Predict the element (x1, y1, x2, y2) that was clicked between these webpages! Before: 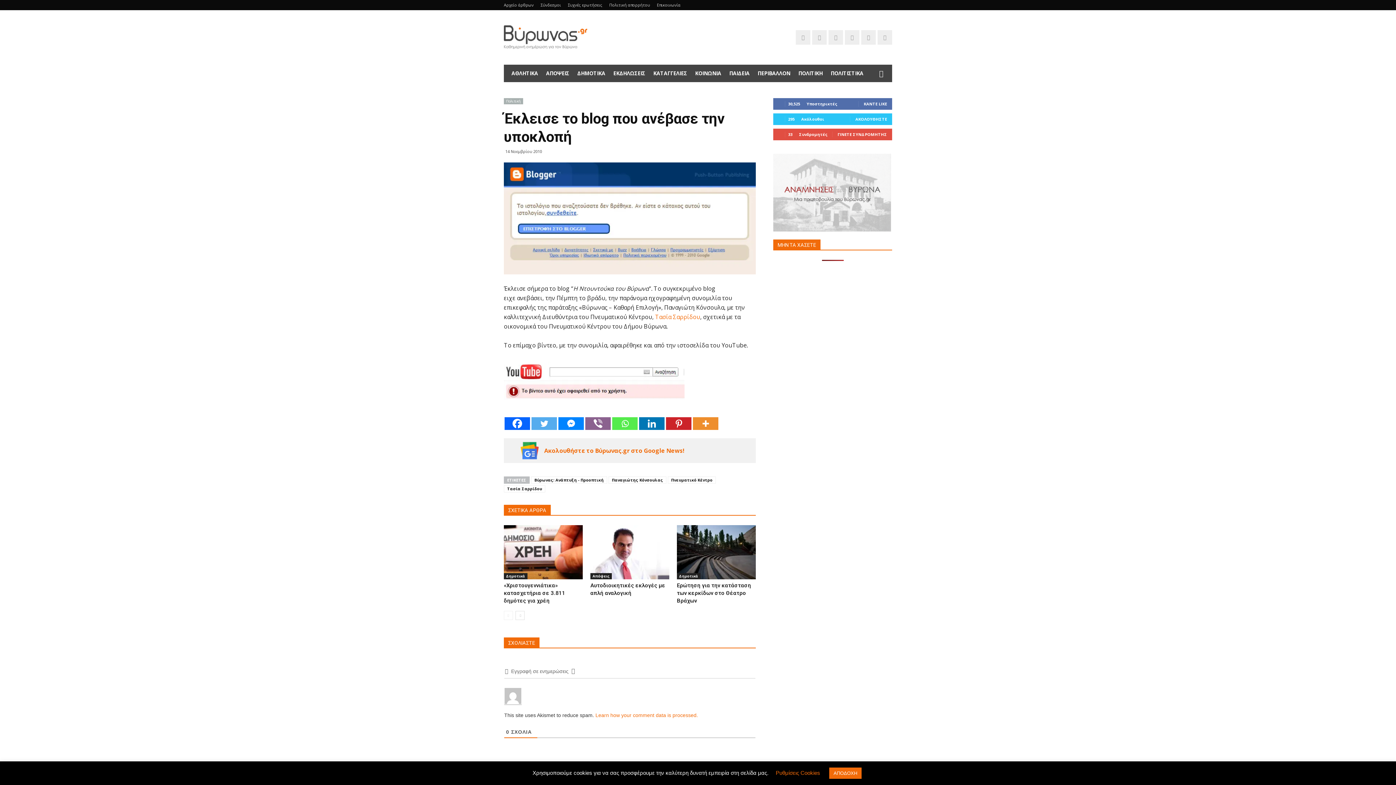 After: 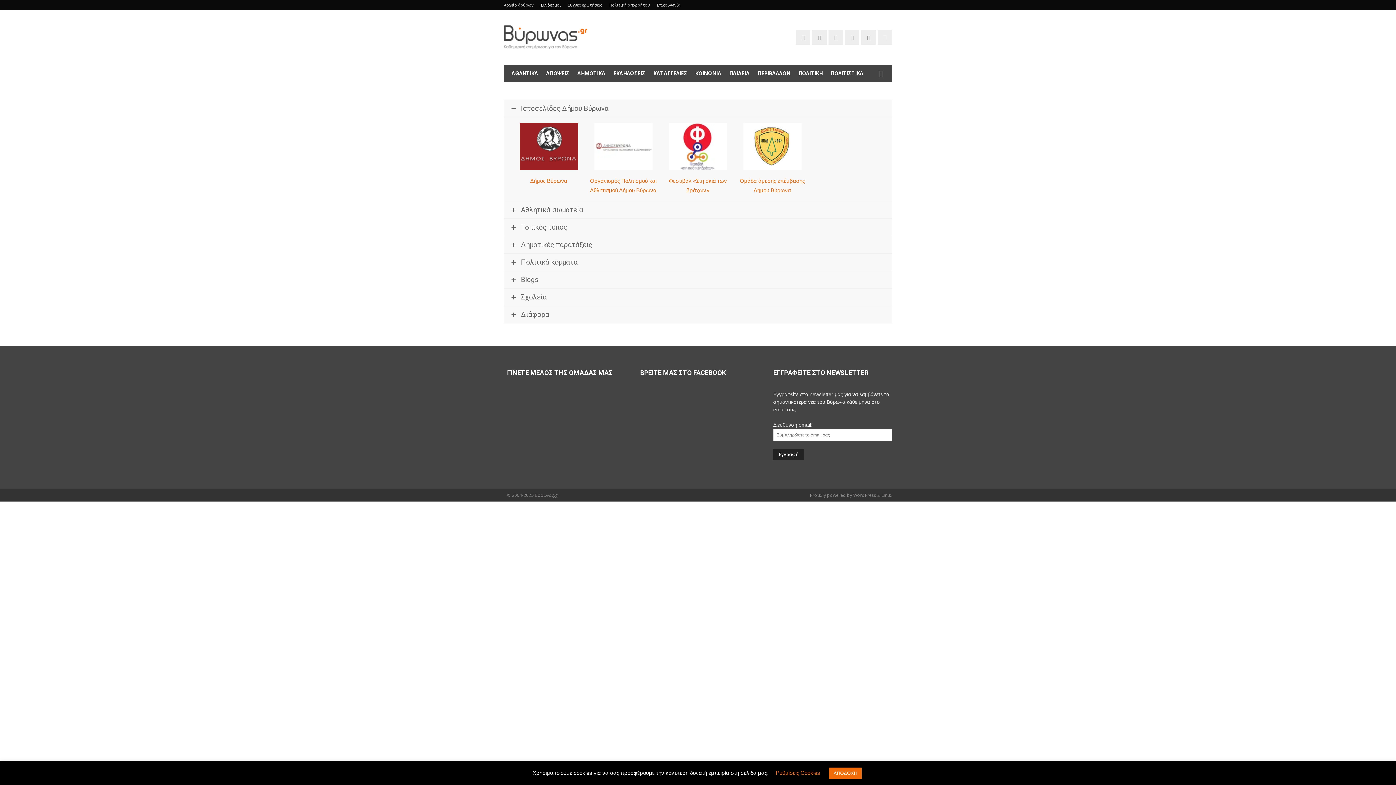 Action: label: Σύνδεσμοι bbox: (540, 2, 561, 7)